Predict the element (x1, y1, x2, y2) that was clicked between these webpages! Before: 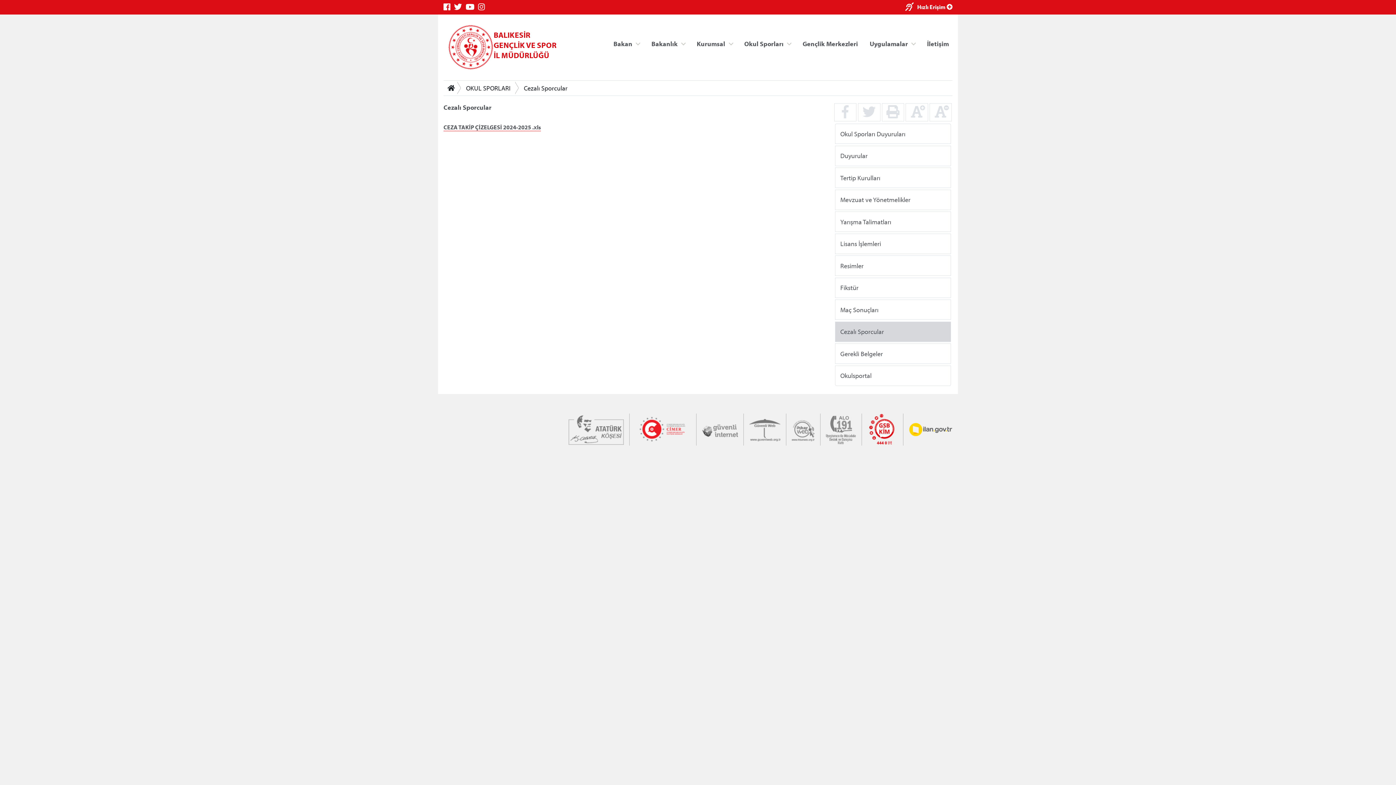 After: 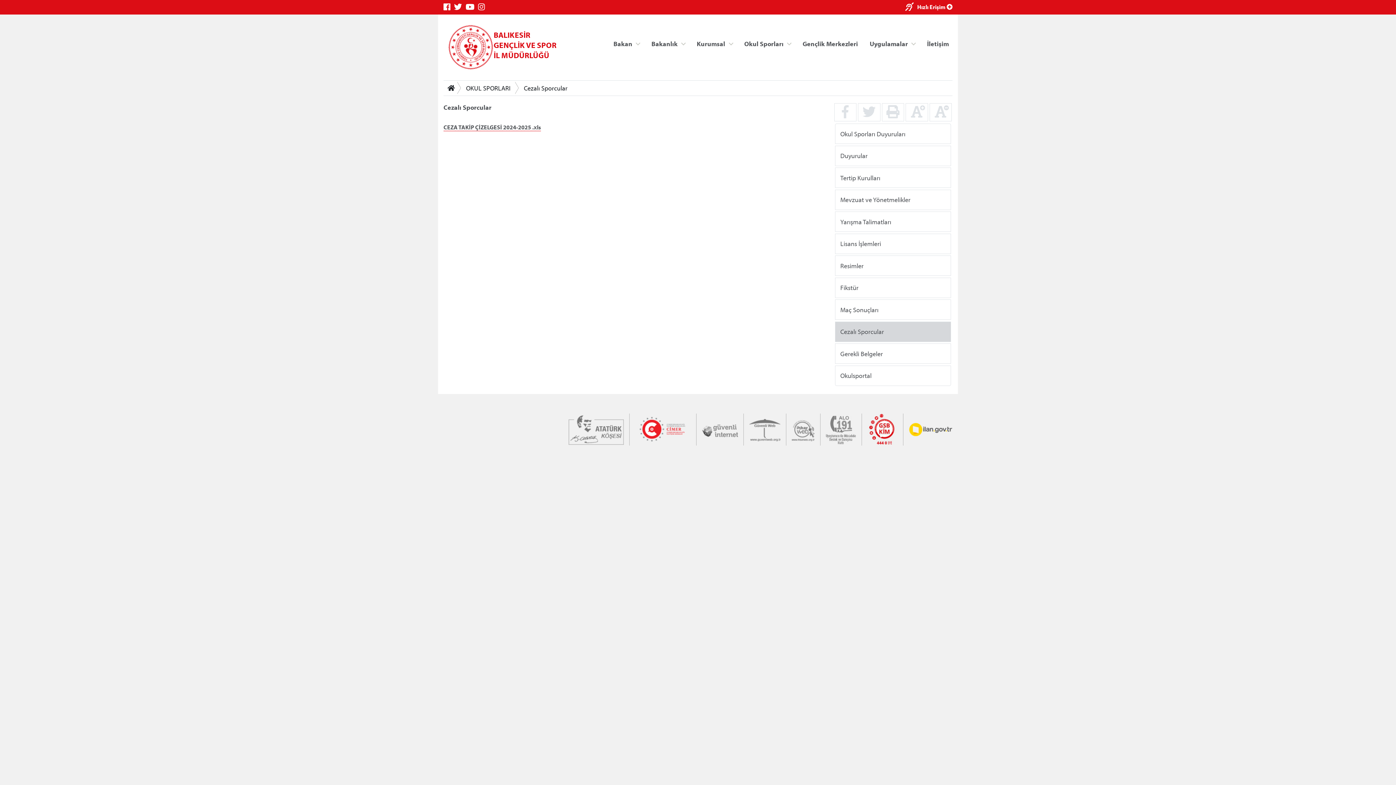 Action: bbox: (792, 424, 814, 433)